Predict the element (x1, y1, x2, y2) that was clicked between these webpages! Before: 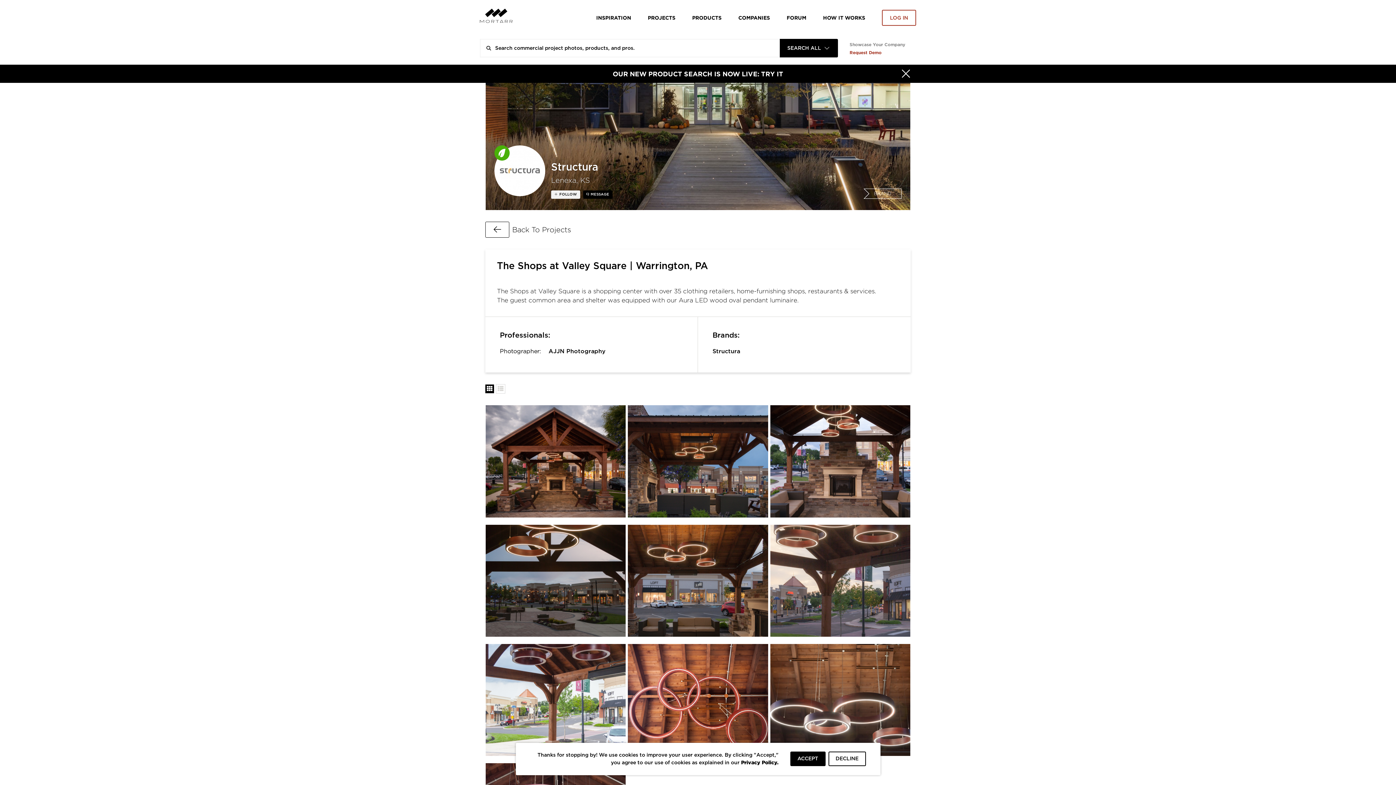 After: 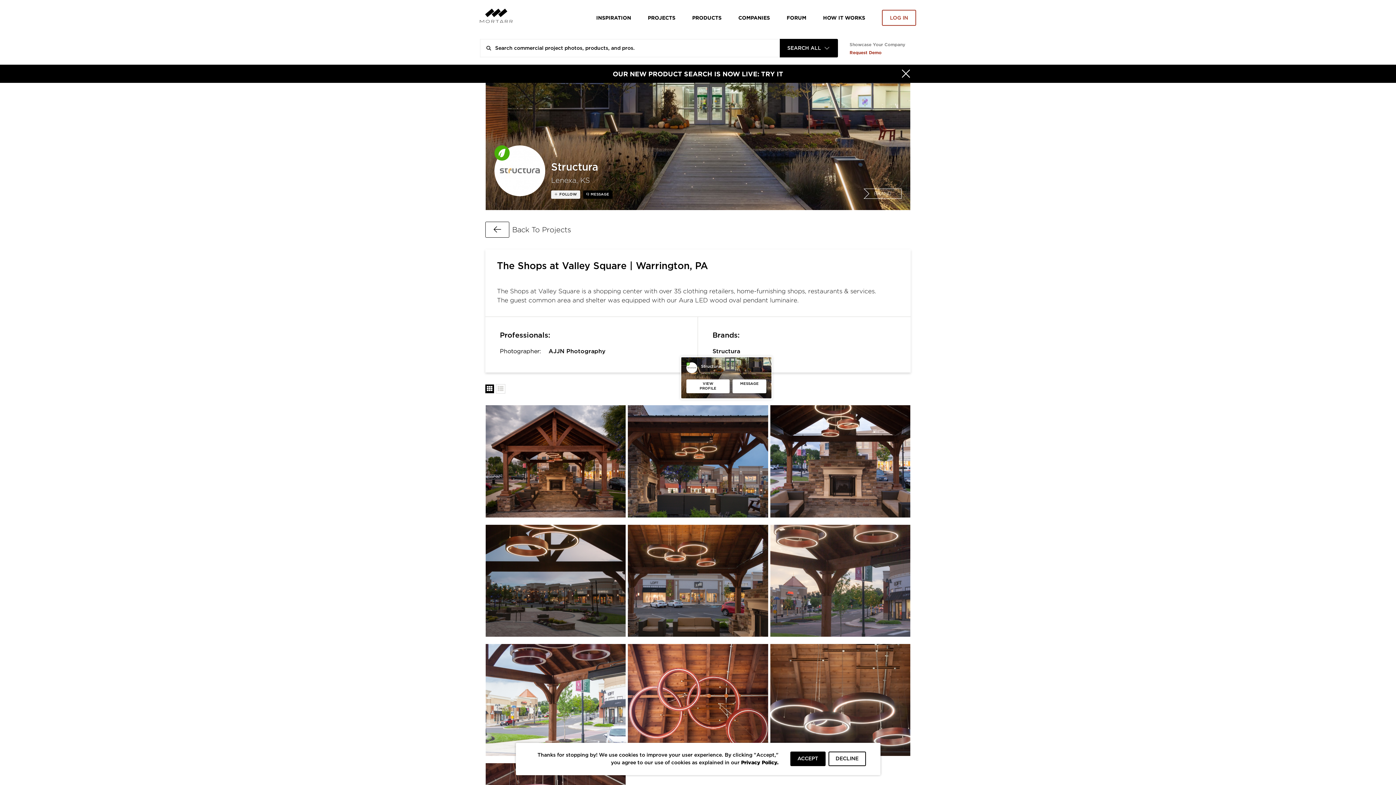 Action: label: Structura bbox: (712, 346, 740, 356)